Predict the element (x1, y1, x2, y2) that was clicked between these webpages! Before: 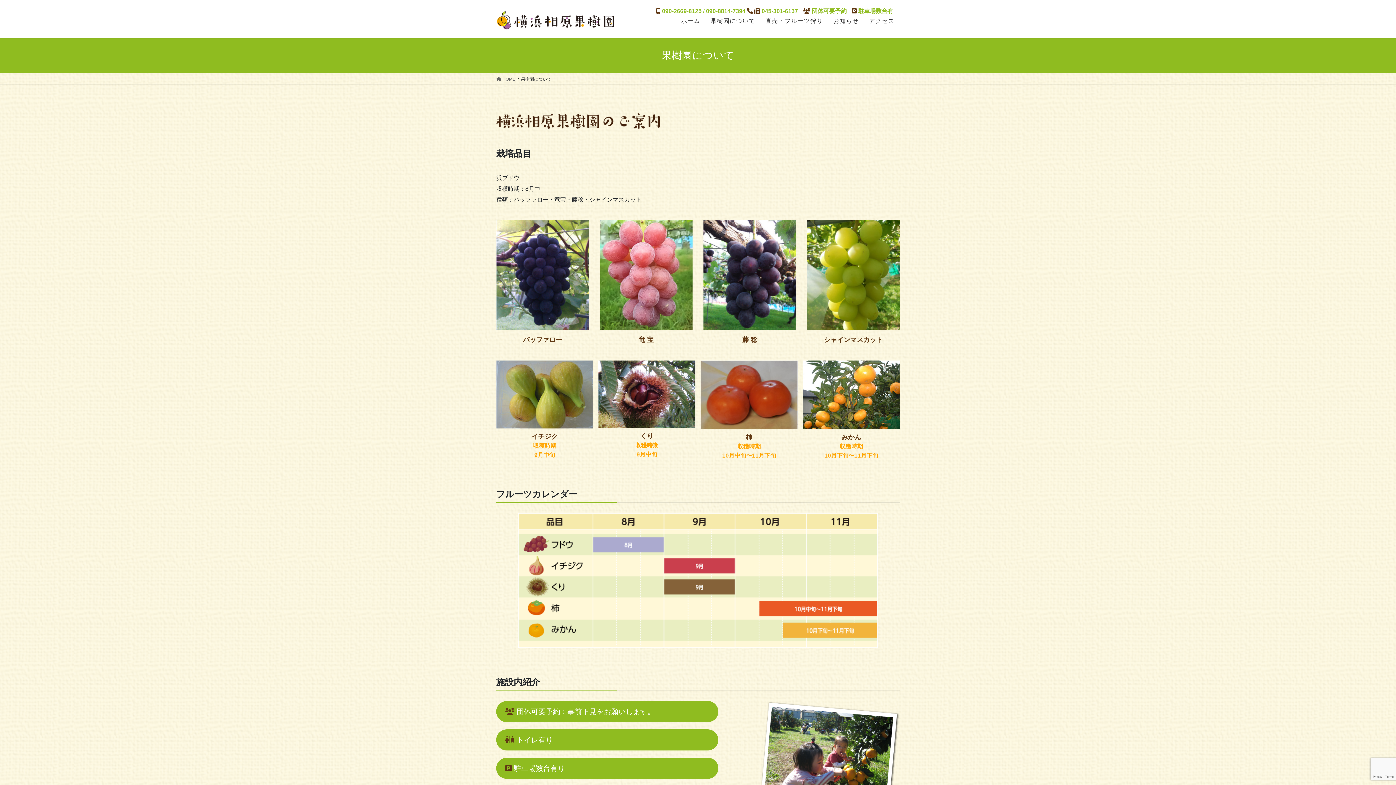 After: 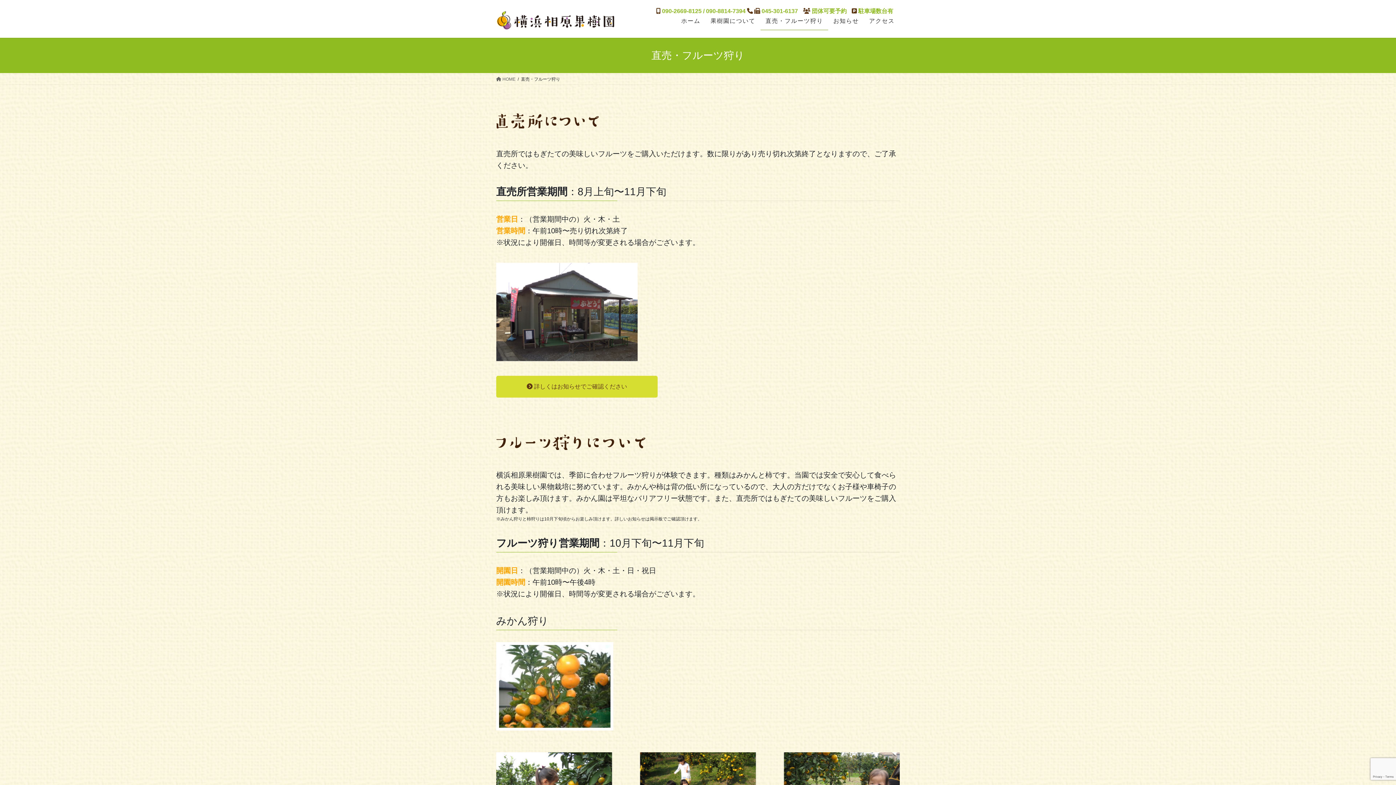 Action: label: 直売・フルーツ狩り bbox: (760, 12, 828, 30)